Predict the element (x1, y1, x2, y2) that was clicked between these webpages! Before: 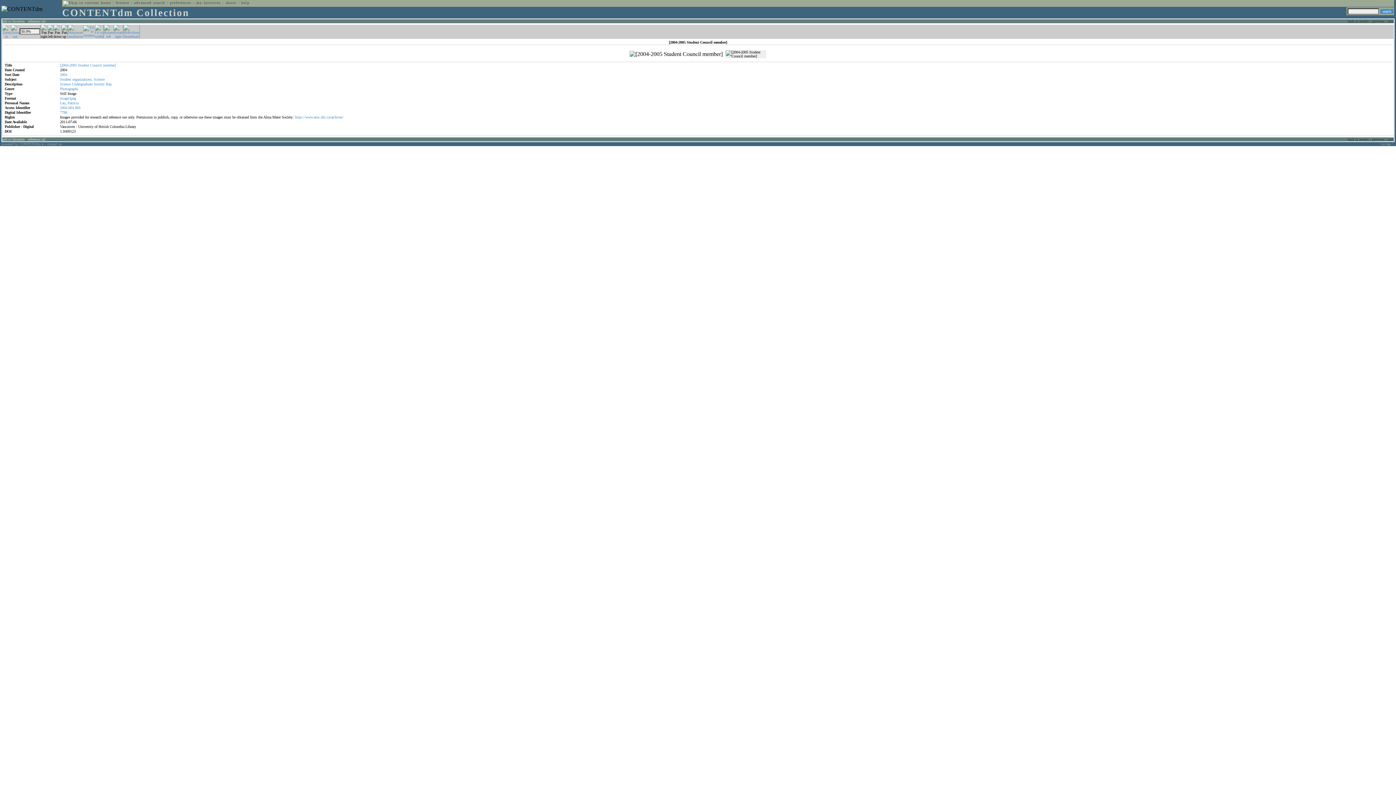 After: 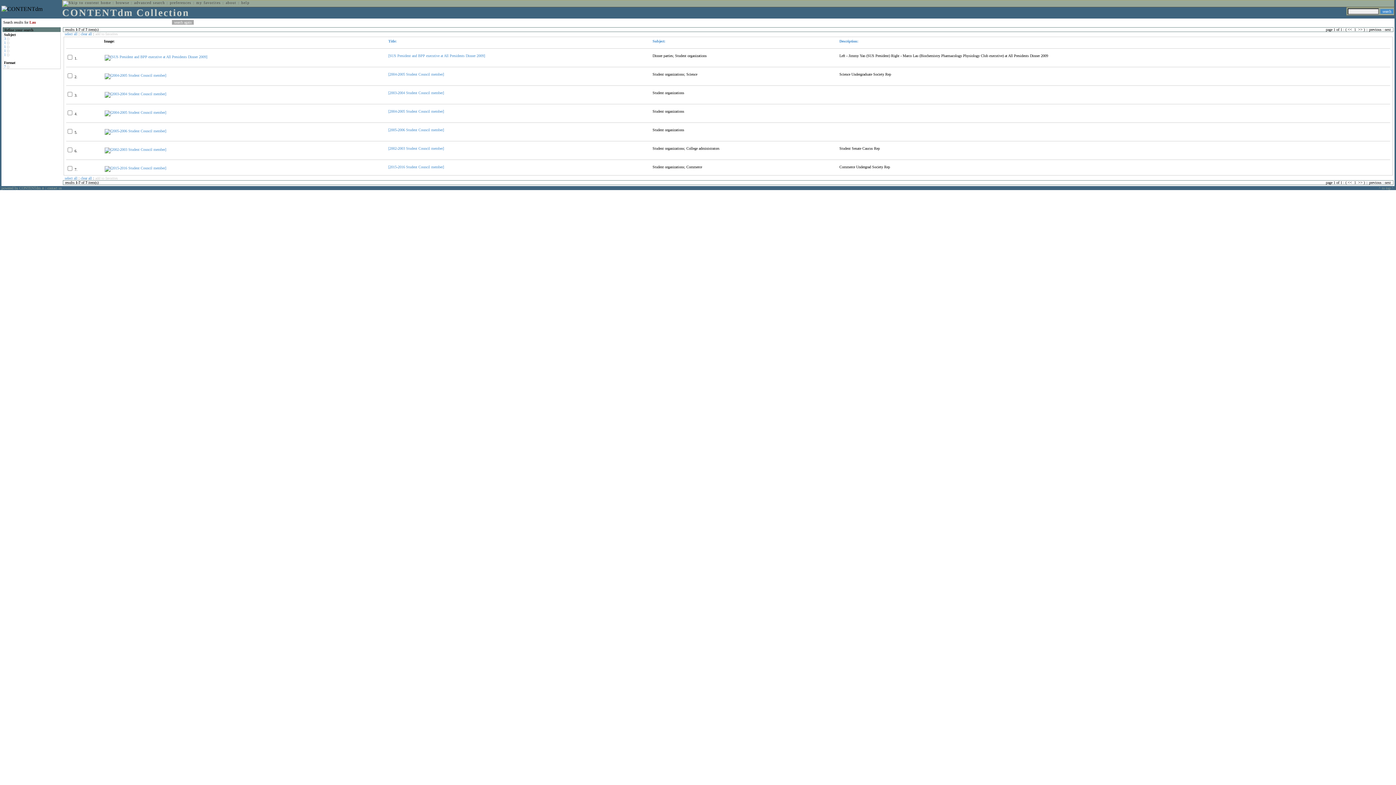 Action: label: Lau bbox: (60, 101, 65, 105)